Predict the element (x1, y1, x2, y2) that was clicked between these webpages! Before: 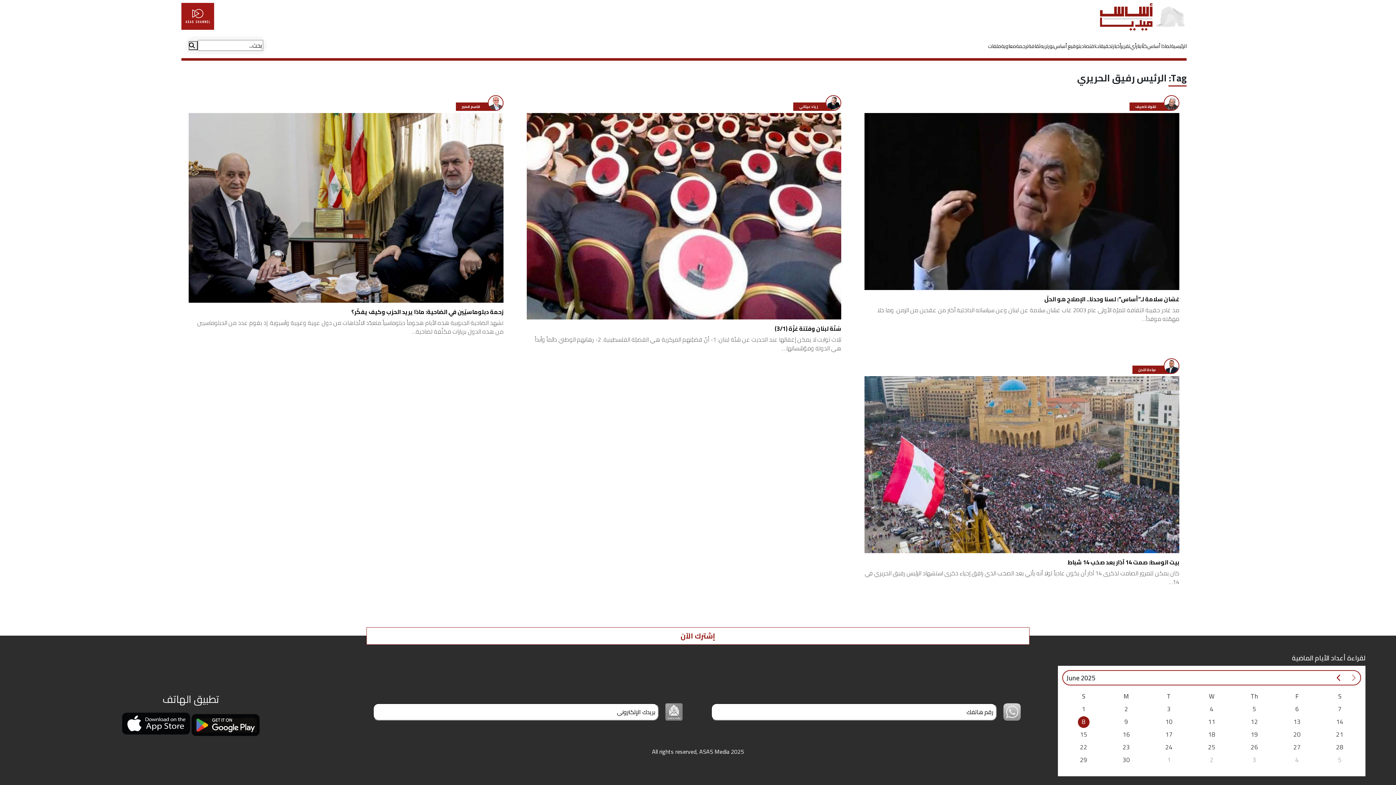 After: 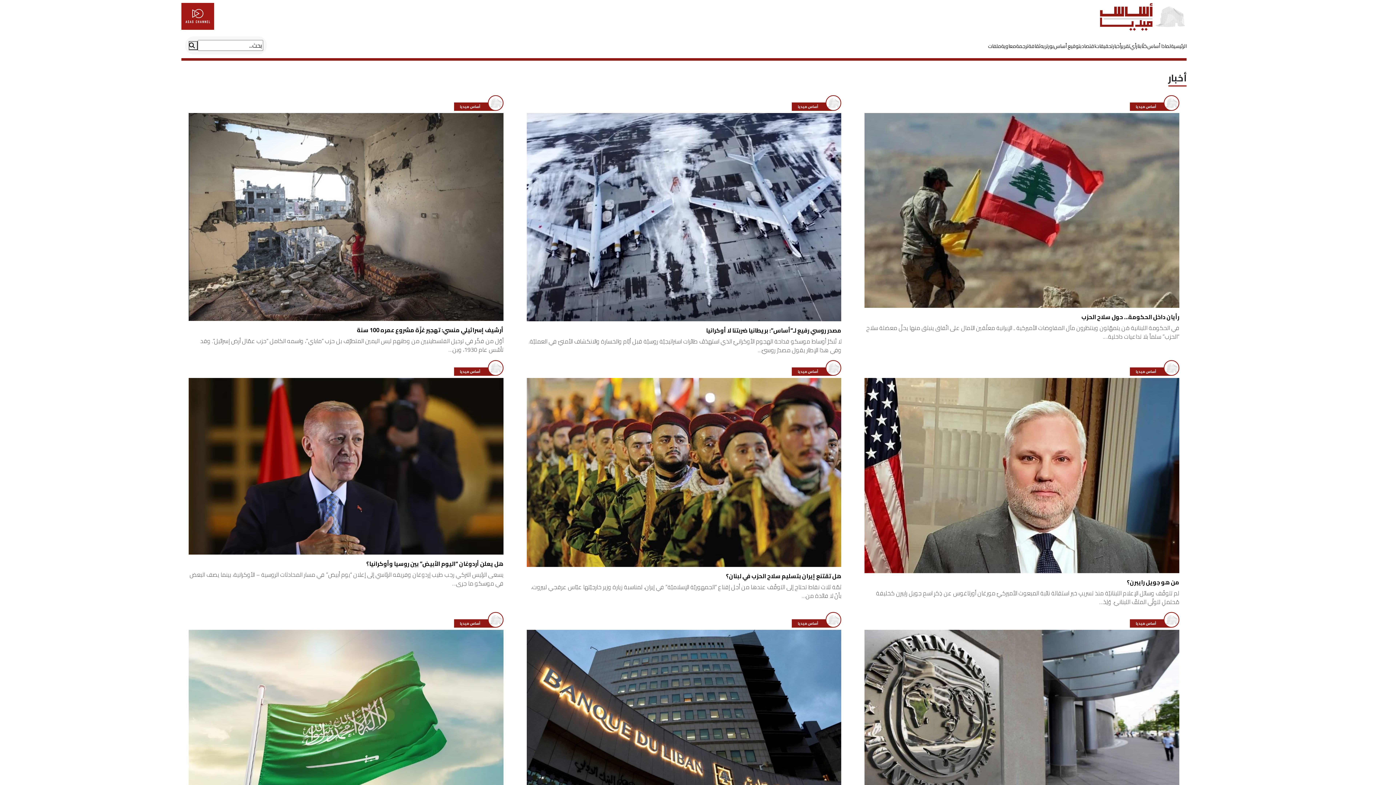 Action: bbox: (1113, 42, 1121, 50) label: أخبار